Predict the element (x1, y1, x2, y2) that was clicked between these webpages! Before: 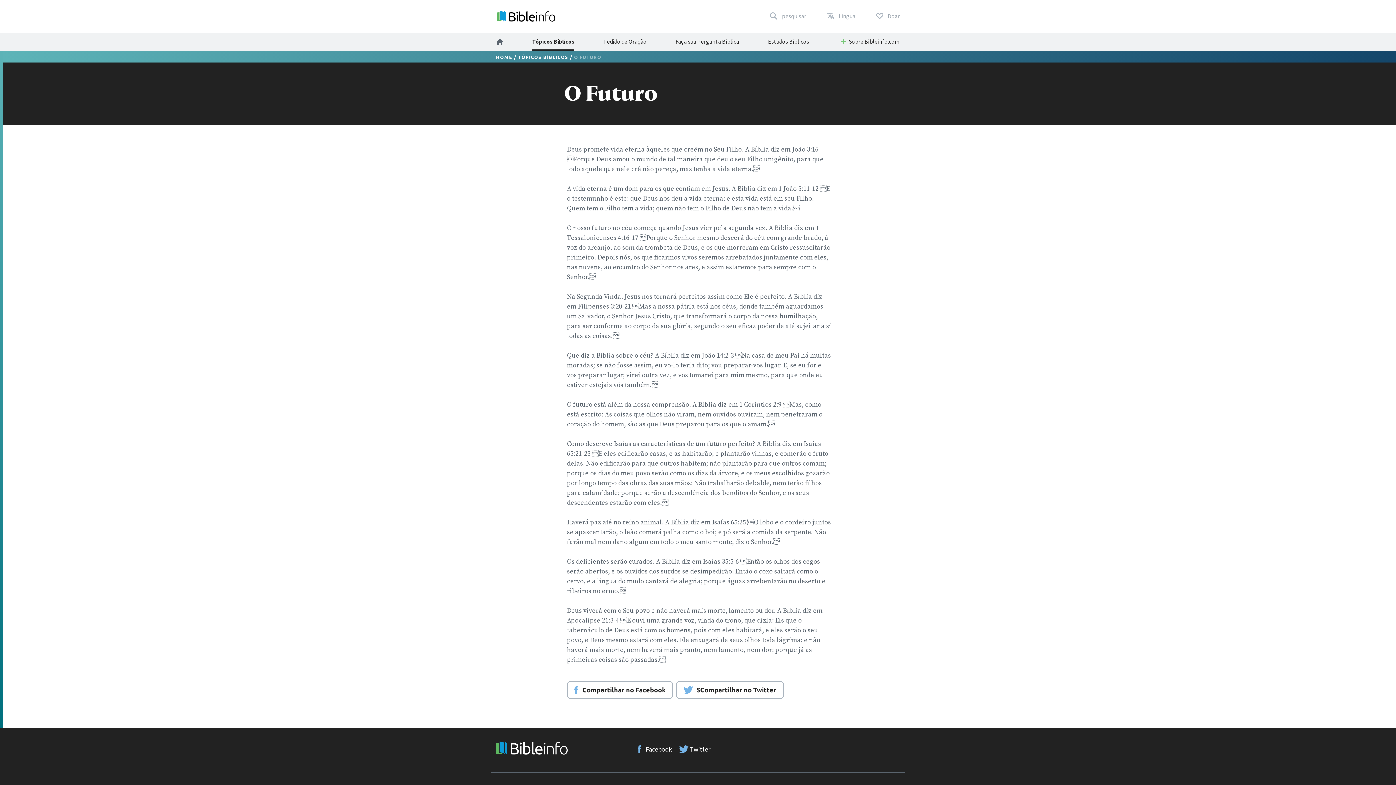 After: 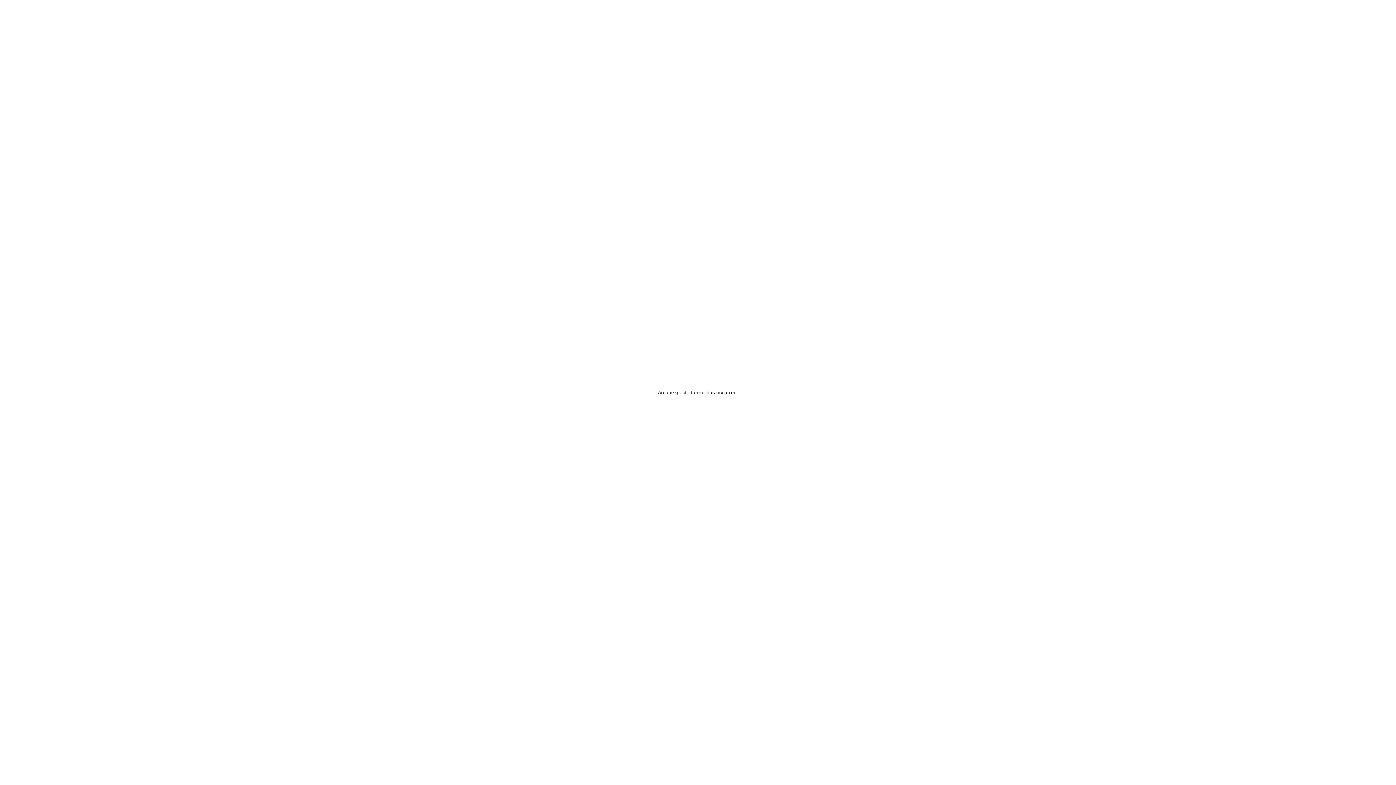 Action: bbox: (496, 743, 568, 751)